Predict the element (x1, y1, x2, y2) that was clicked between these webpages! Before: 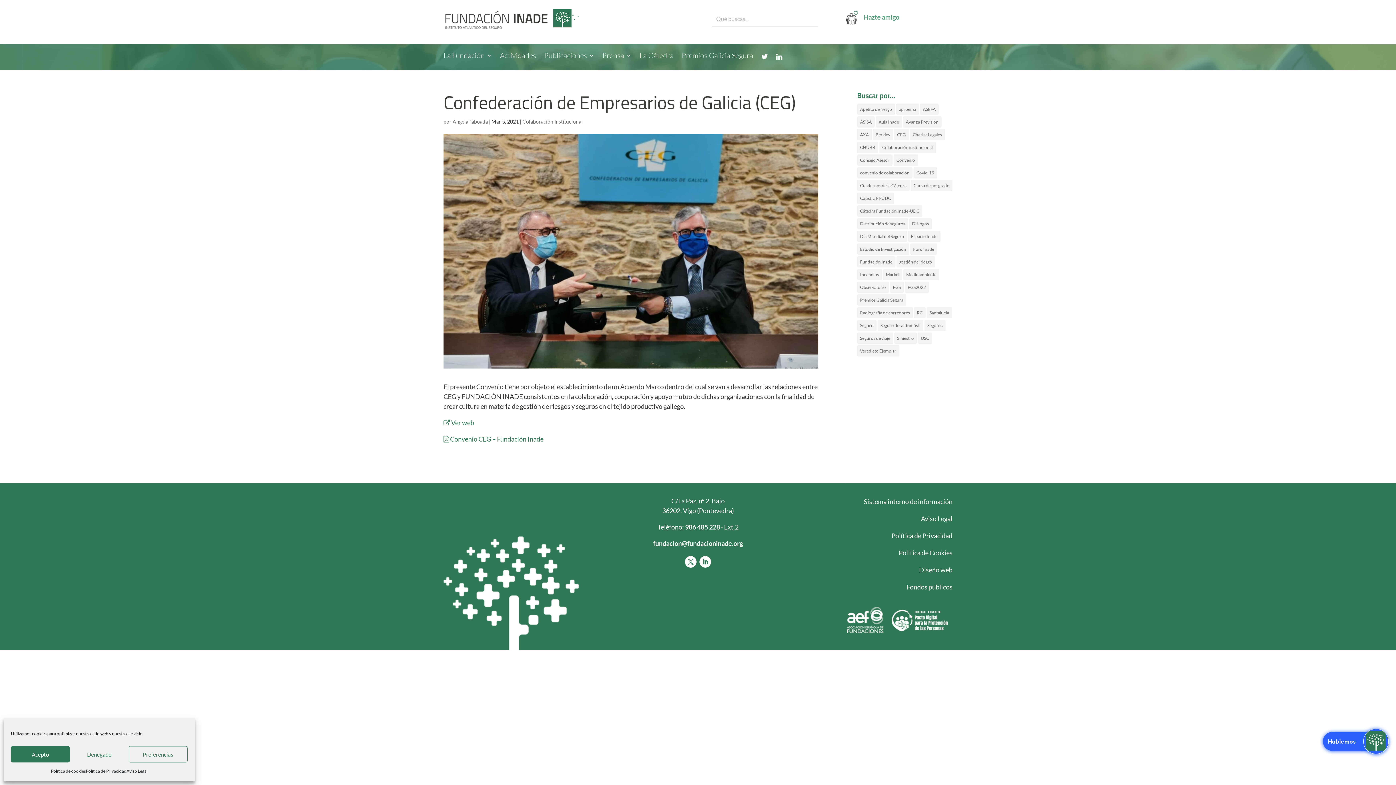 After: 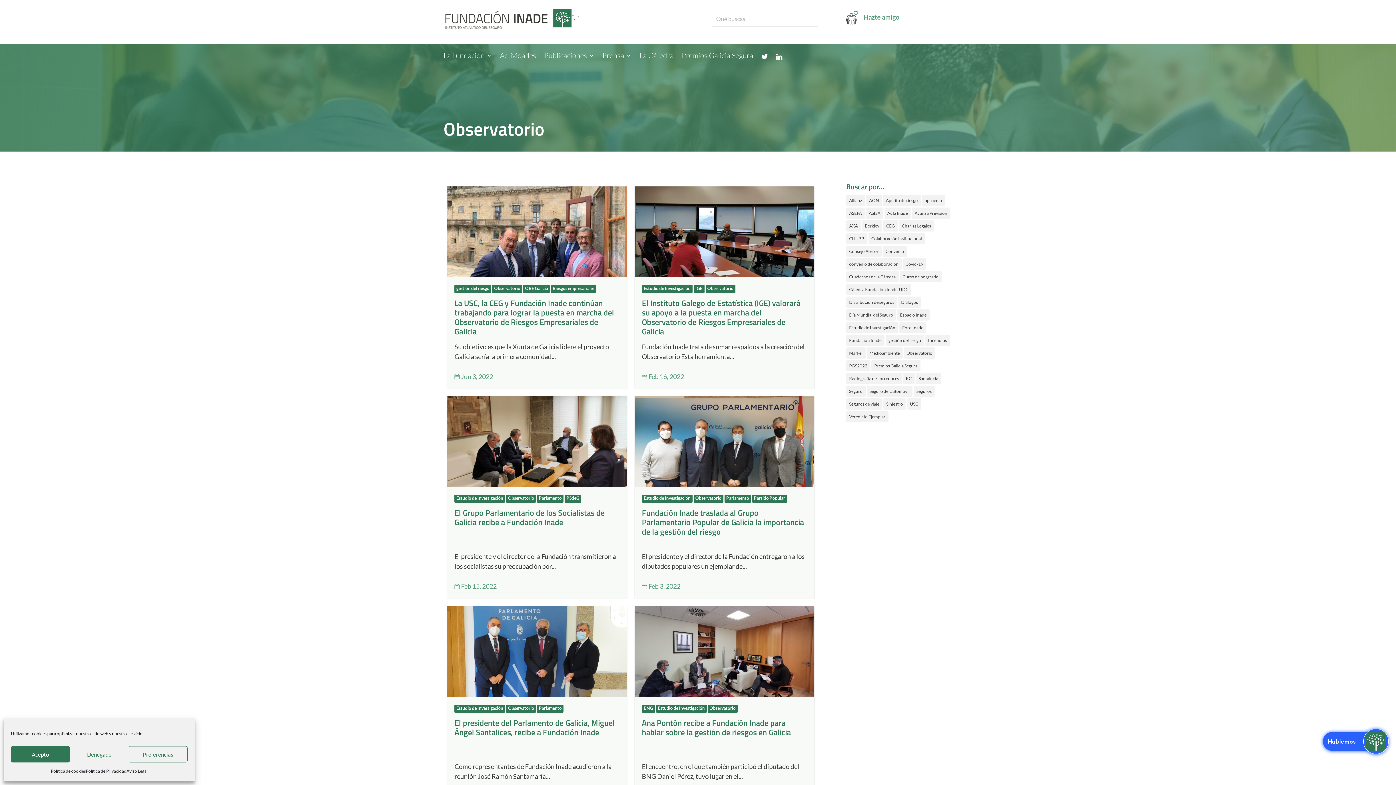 Action: bbox: (857, 281, 889, 293) label: Observatorio (7 elementos)